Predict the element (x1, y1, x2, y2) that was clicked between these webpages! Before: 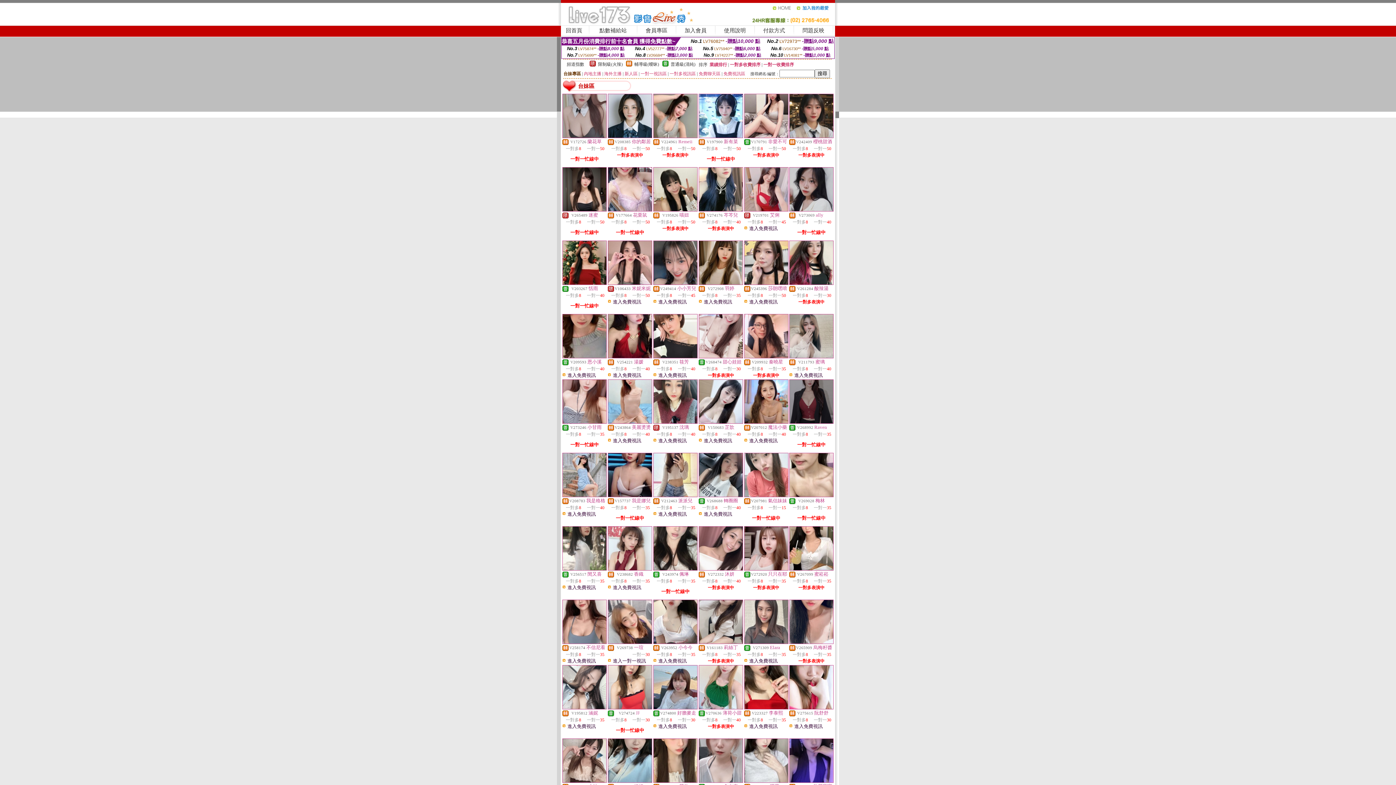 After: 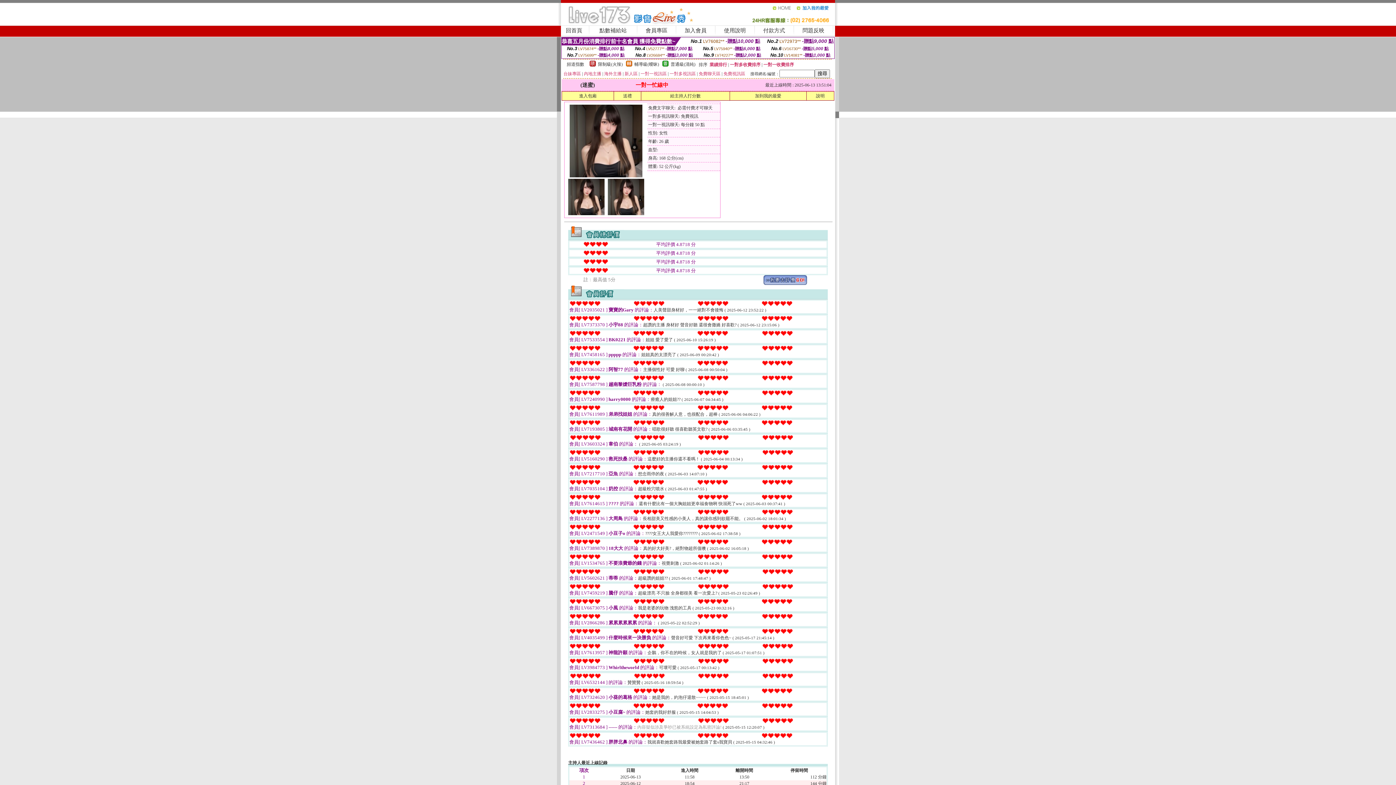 Action: bbox: (562, 207, 606, 212)